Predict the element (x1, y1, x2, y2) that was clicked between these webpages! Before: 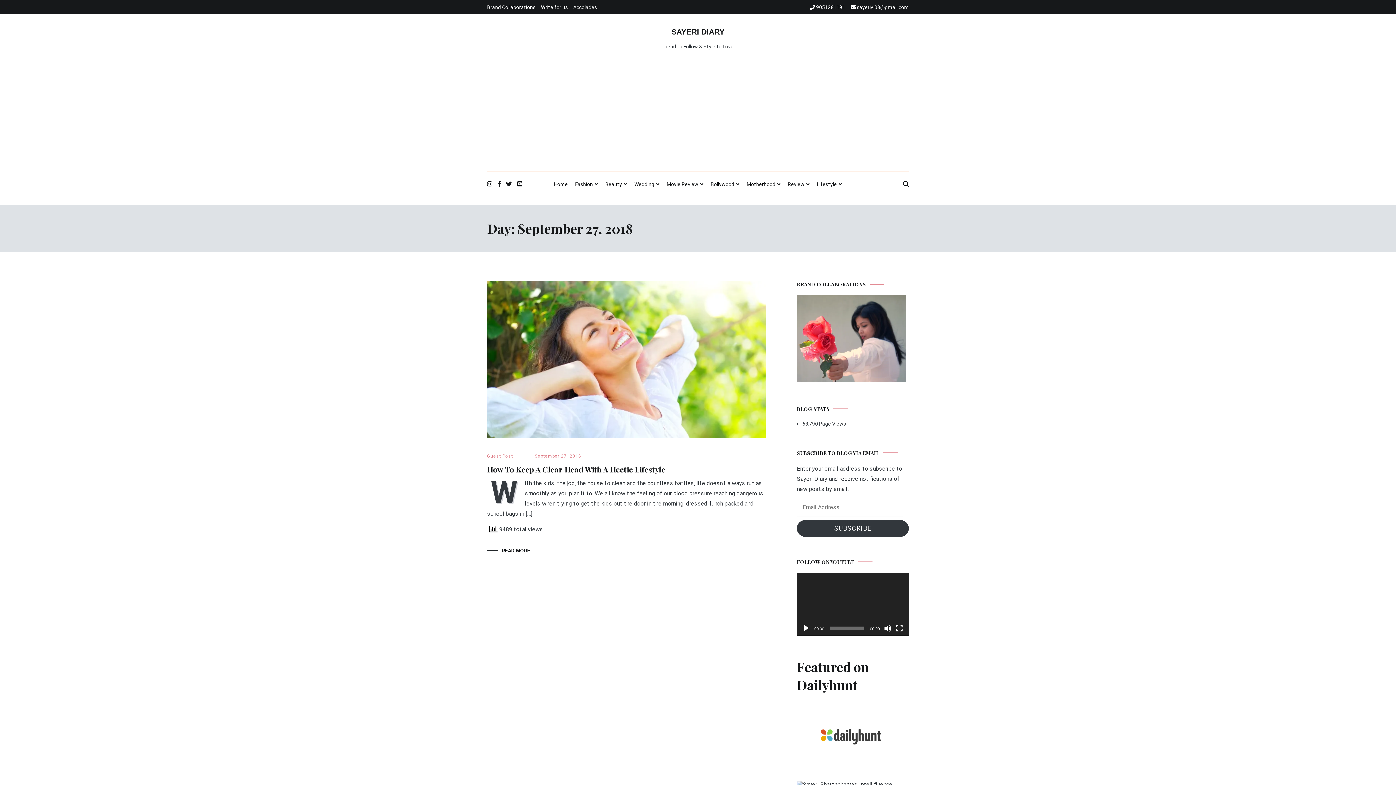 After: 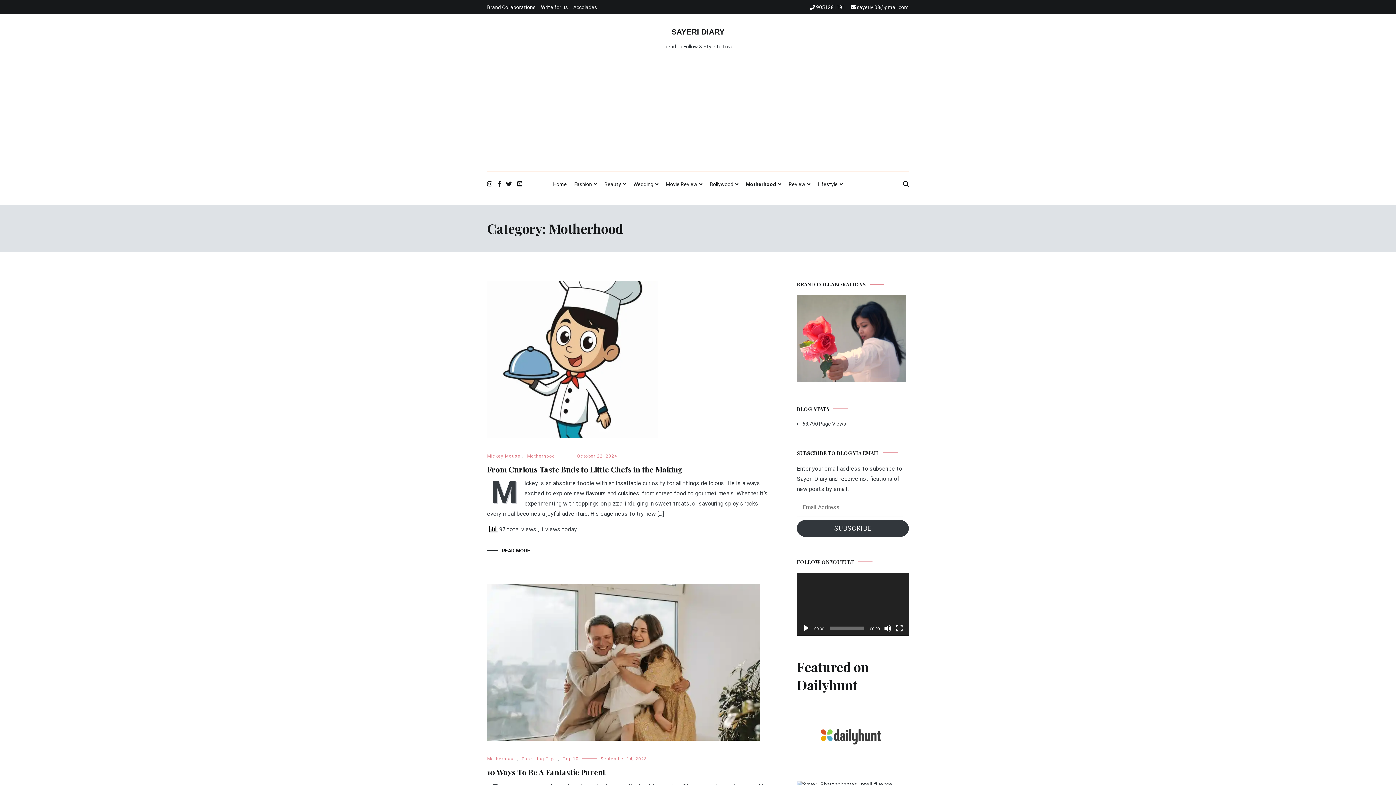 Action: bbox: (746, 176, 780, 193) label: Motherhood